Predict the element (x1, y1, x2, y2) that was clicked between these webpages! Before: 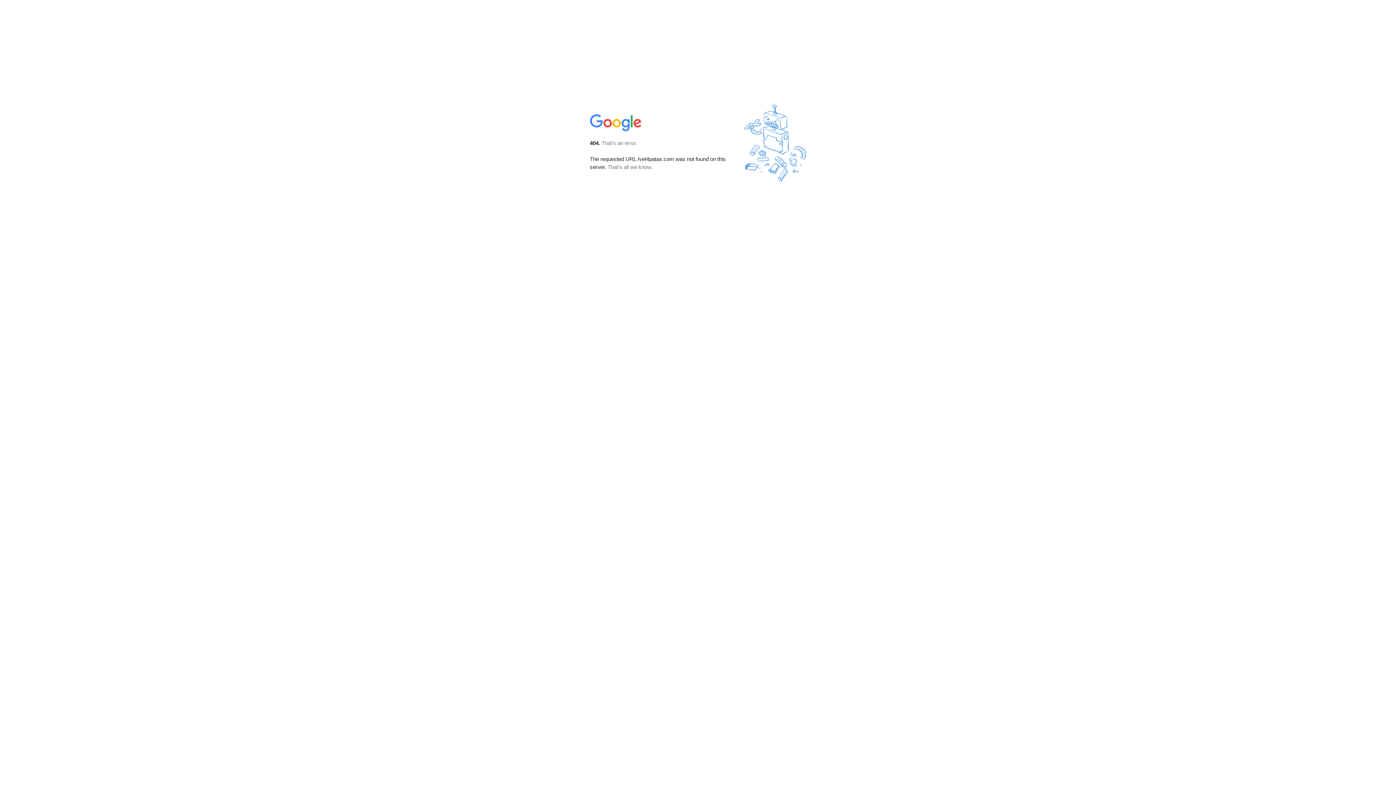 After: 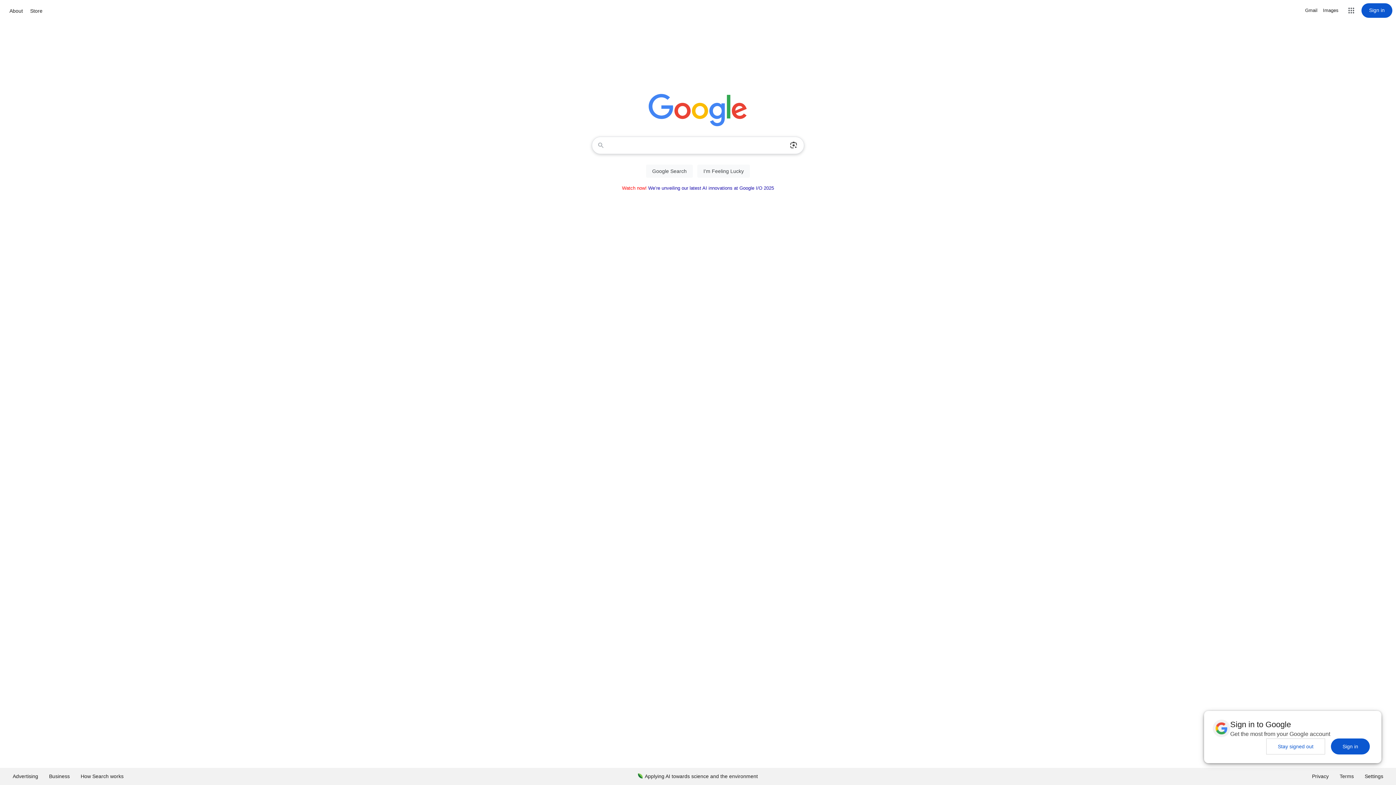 Action: bbox: (590, 127, 642, 134)